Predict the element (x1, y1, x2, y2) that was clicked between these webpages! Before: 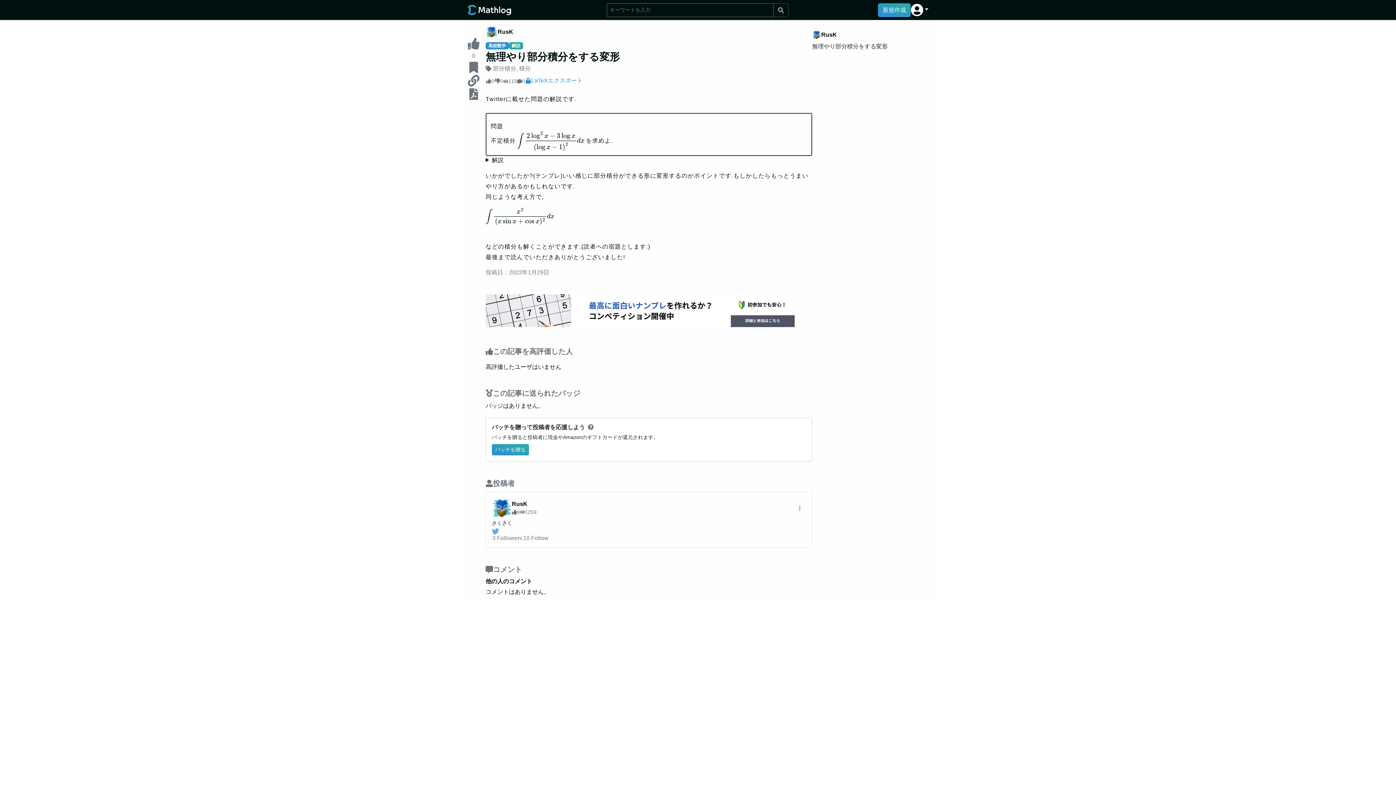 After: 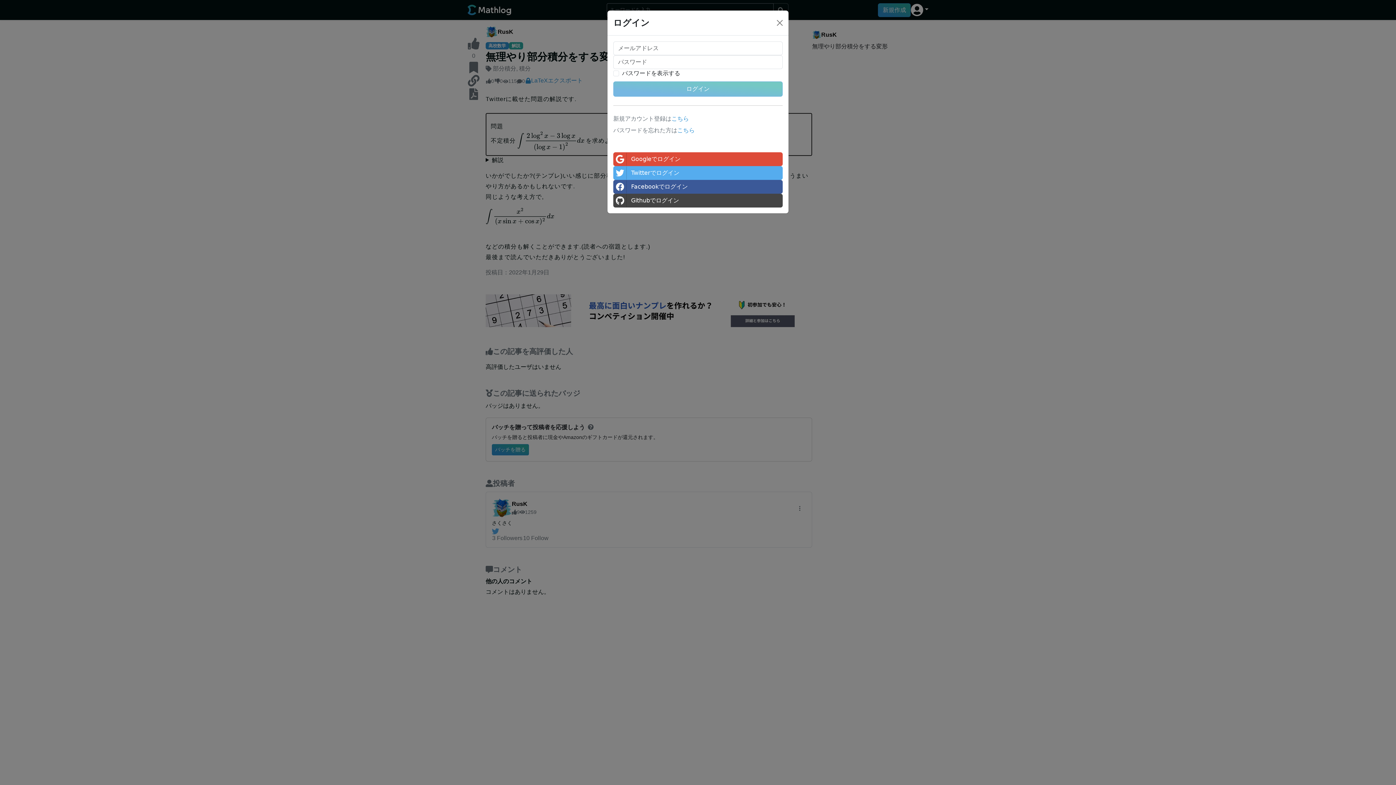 Action: bbox: (494, 77, 503, 85) label: 0